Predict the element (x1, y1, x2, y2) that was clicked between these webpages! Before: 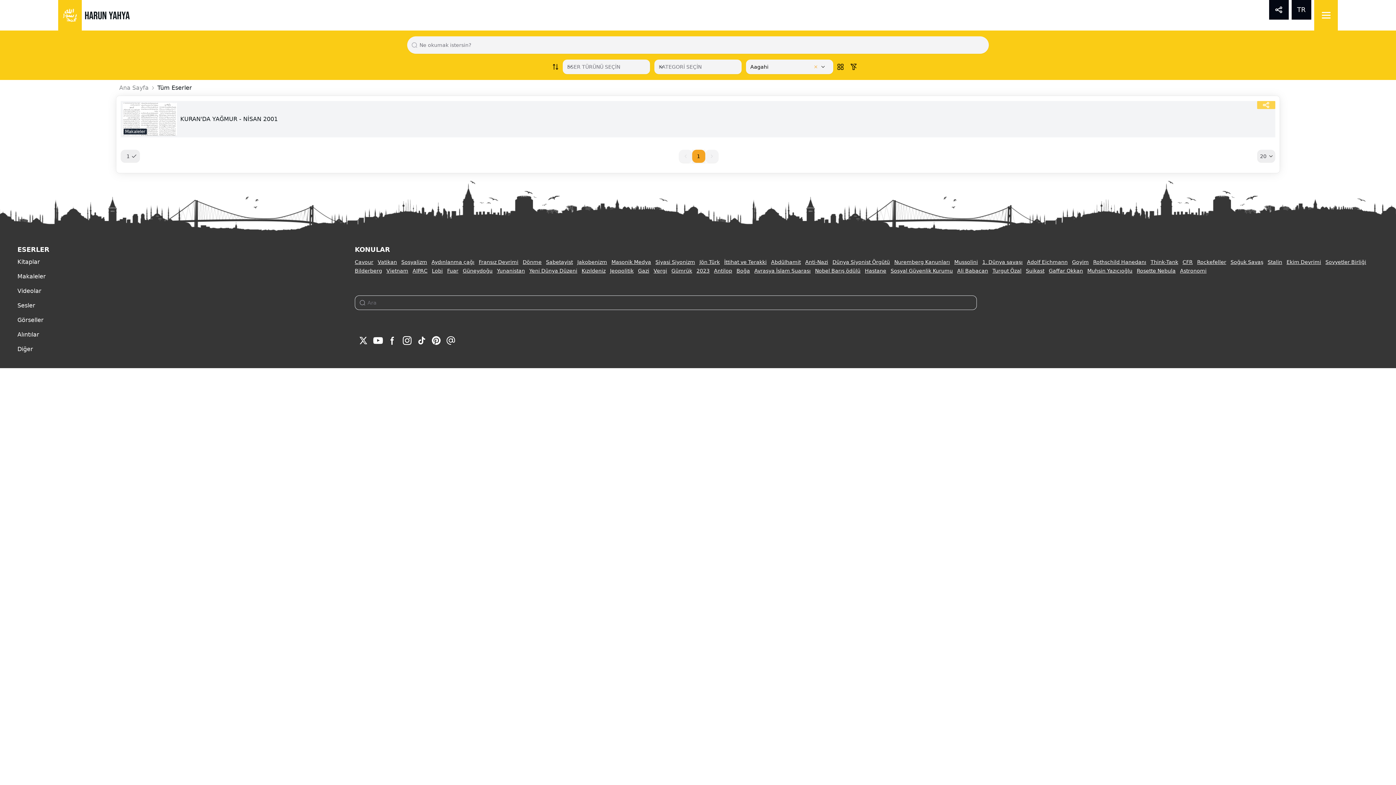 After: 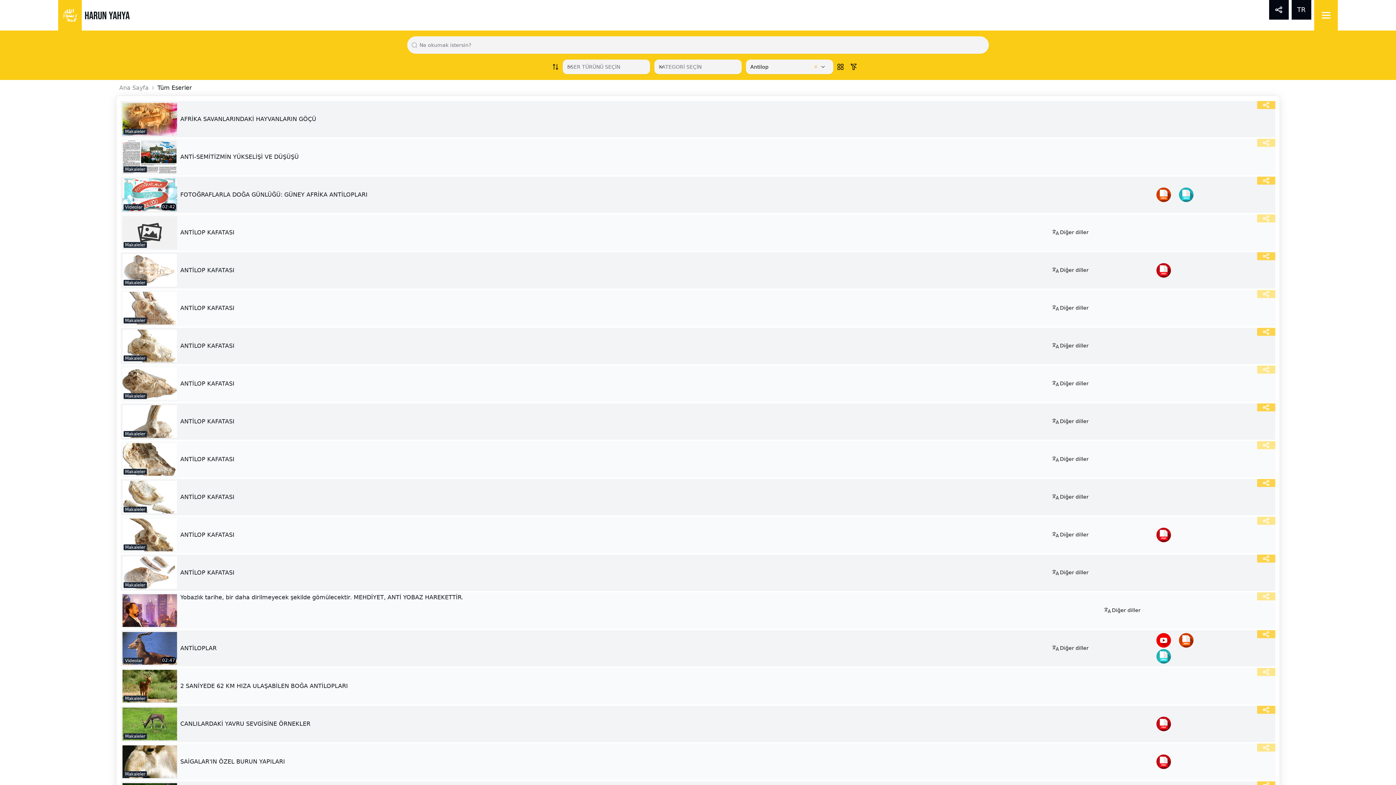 Action: label: Antilop bbox: (714, 267, 732, 274)